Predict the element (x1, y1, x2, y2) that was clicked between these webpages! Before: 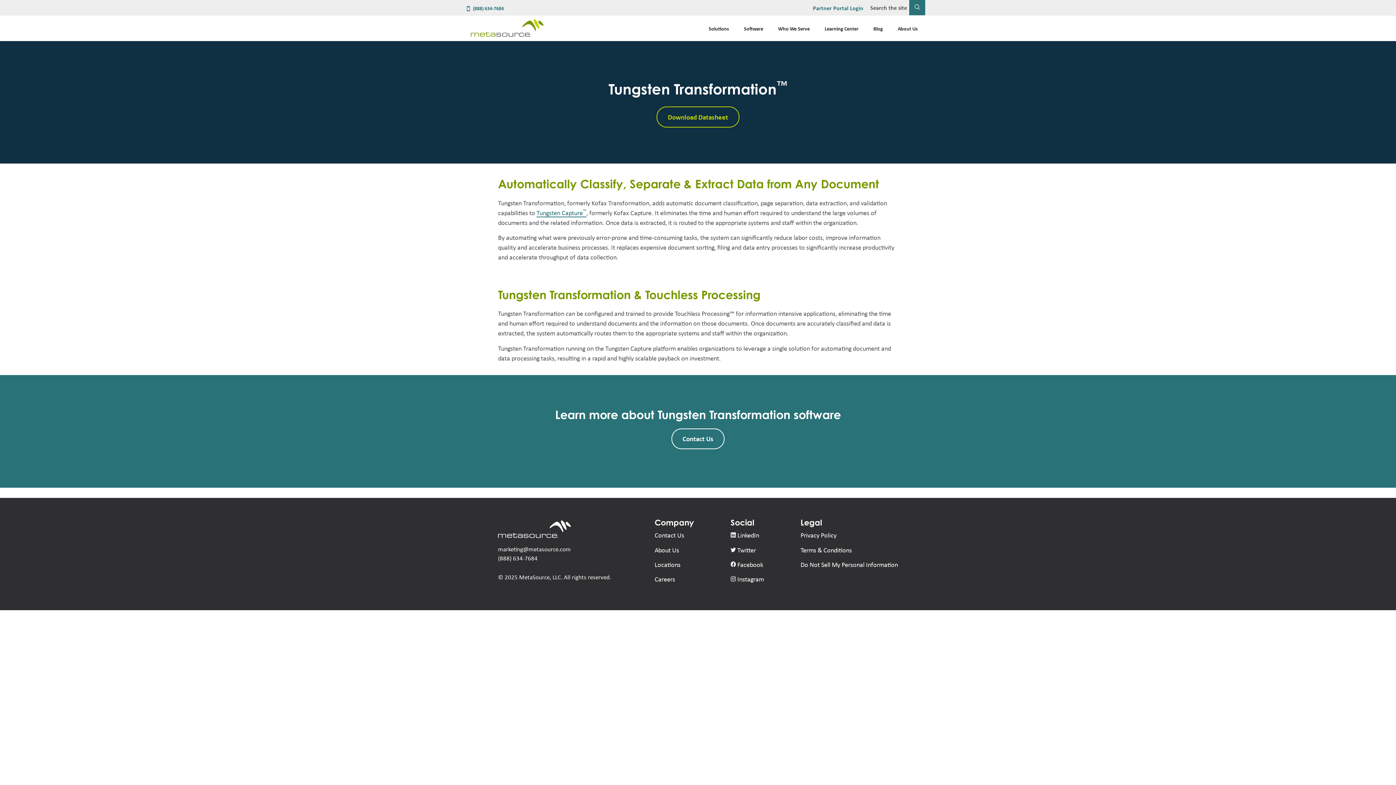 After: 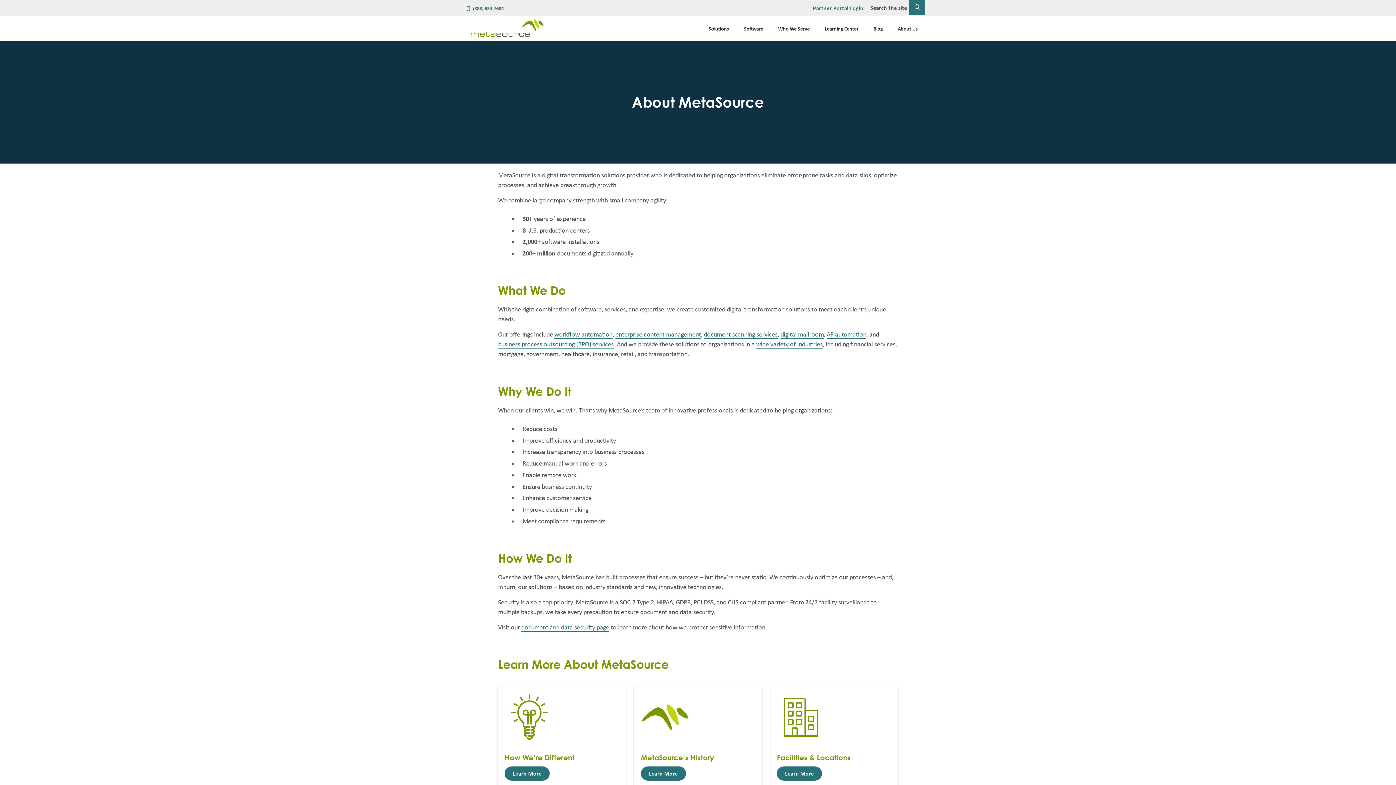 Action: label: About Us bbox: (897, 16, 917, 40)